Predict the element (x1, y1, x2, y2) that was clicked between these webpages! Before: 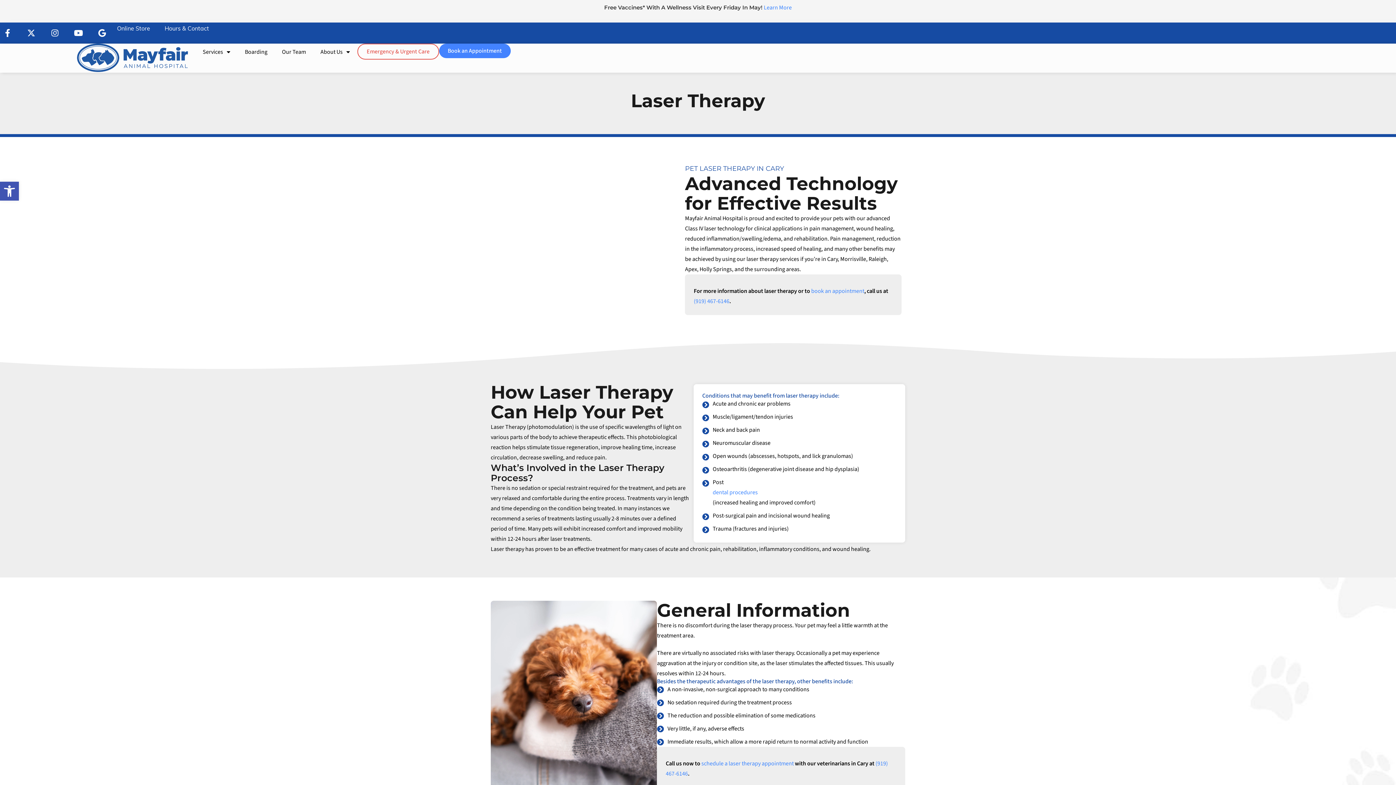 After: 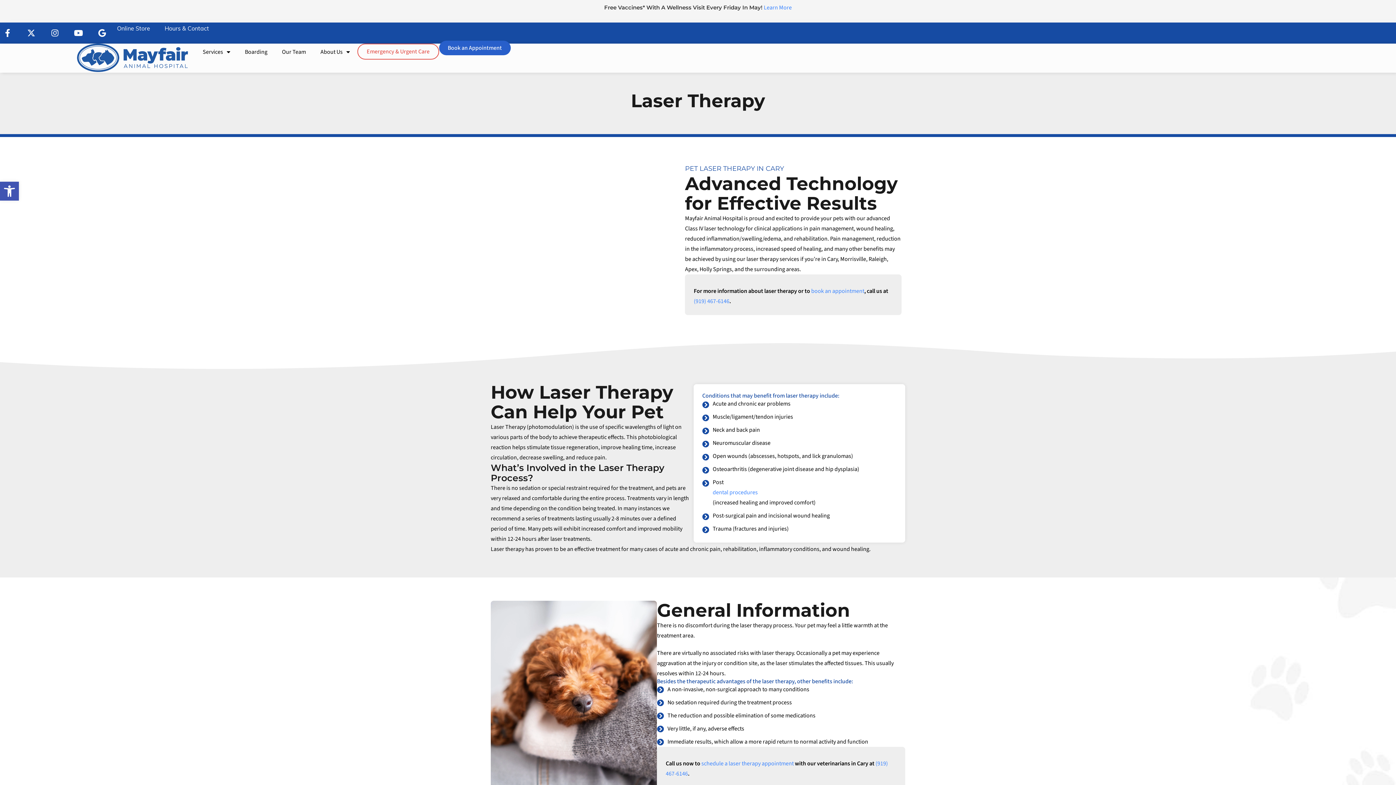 Action: label: Book an Appointment bbox: (439, 43, 510, 58)